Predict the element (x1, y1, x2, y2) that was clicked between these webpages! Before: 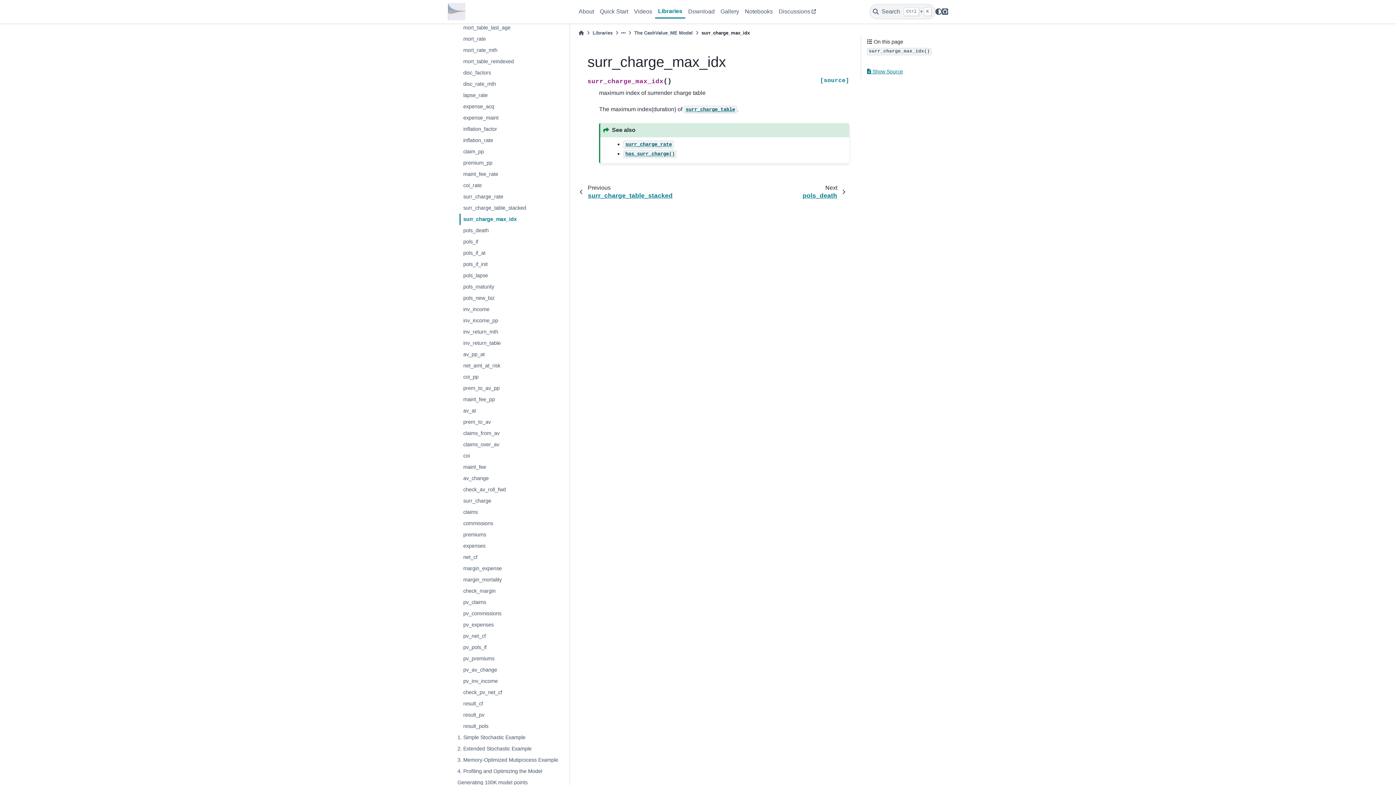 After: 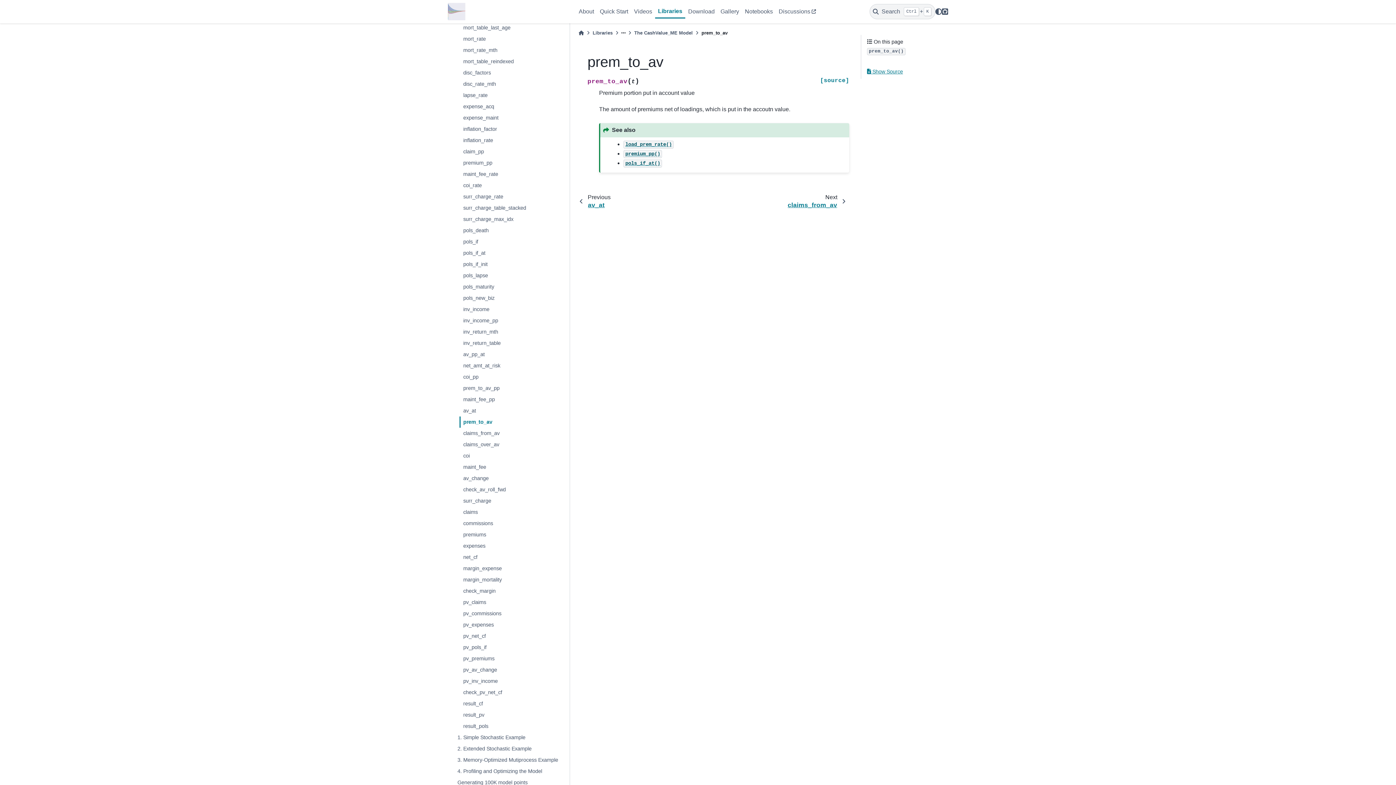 Action: label: prem_to_av bbox: (459, 416, 569, 428)